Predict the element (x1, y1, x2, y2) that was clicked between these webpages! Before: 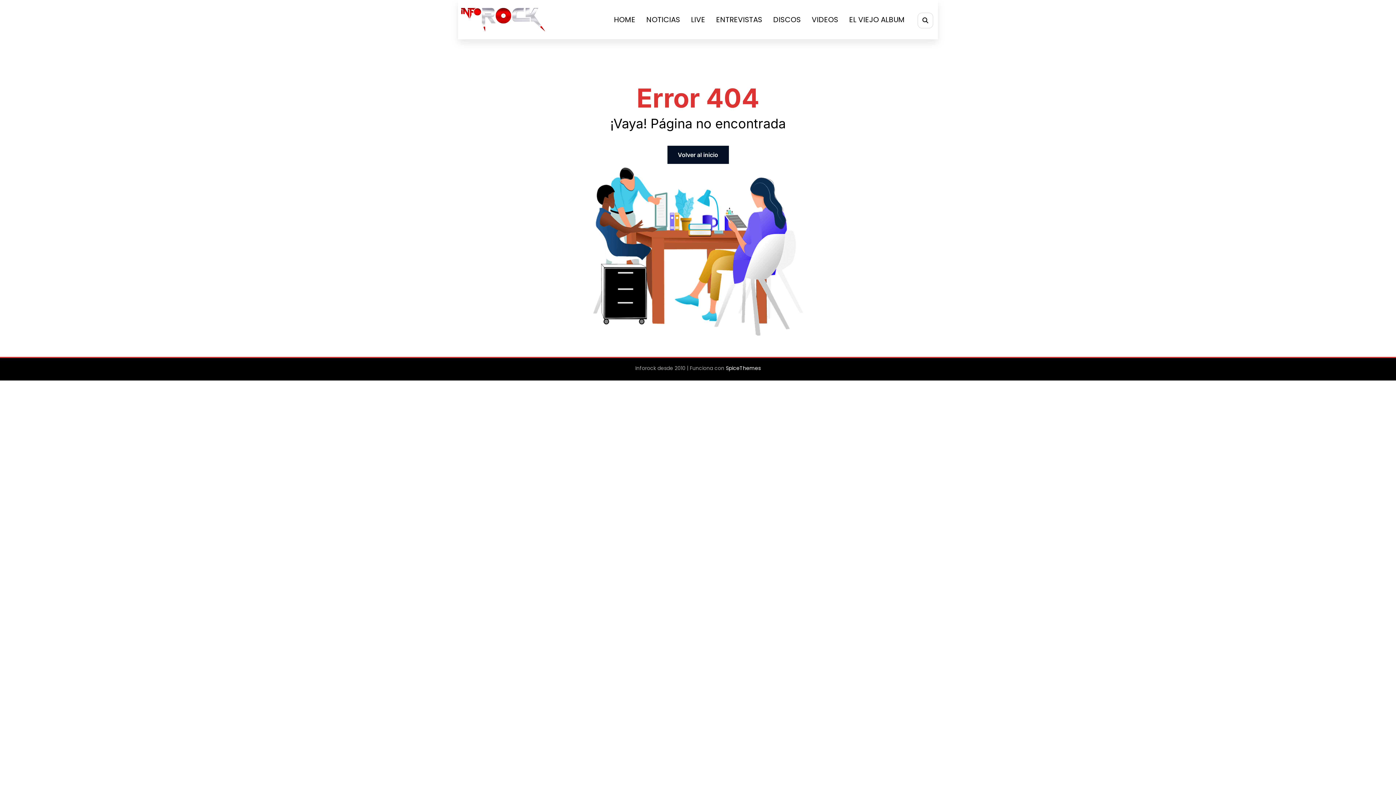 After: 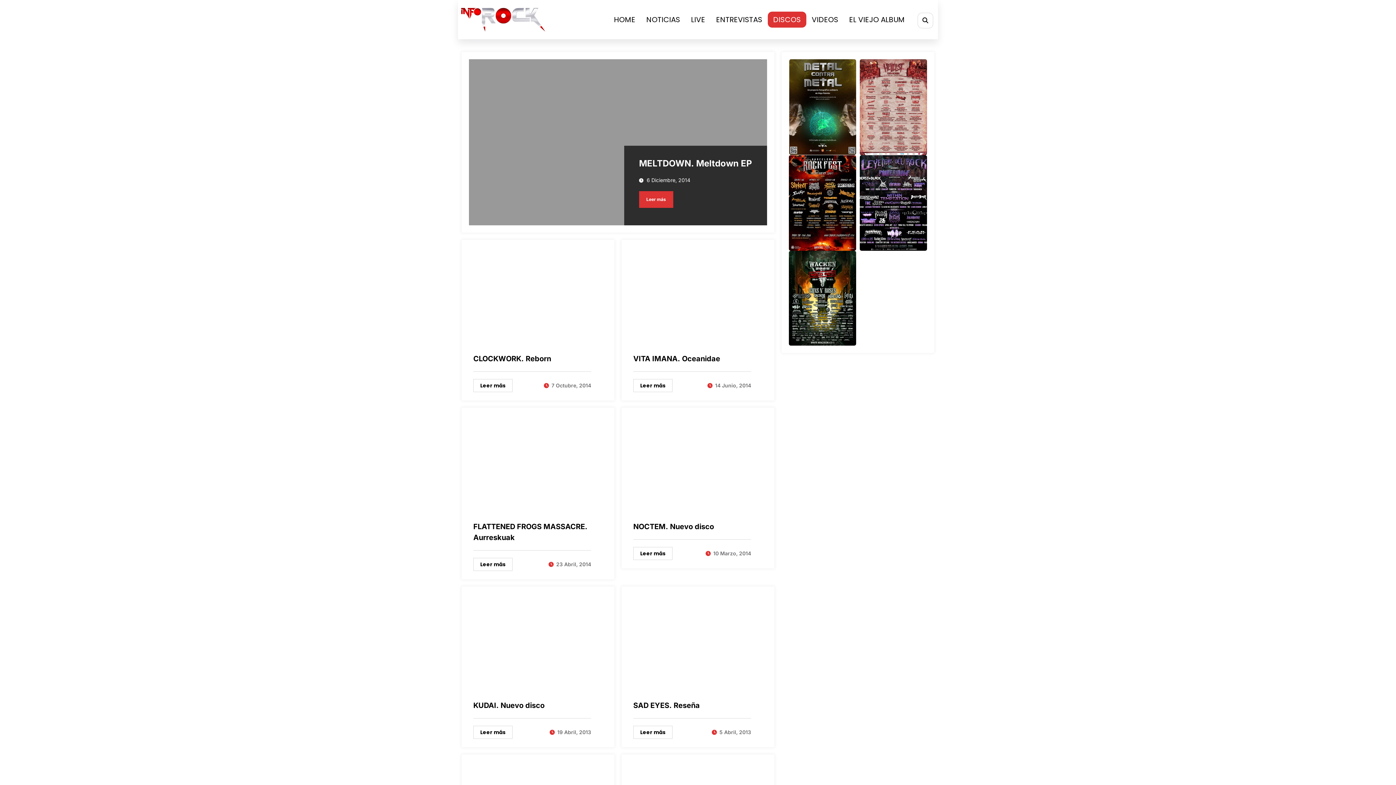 Action: bbox: (767, 11, 806, 27) label: DISCOS